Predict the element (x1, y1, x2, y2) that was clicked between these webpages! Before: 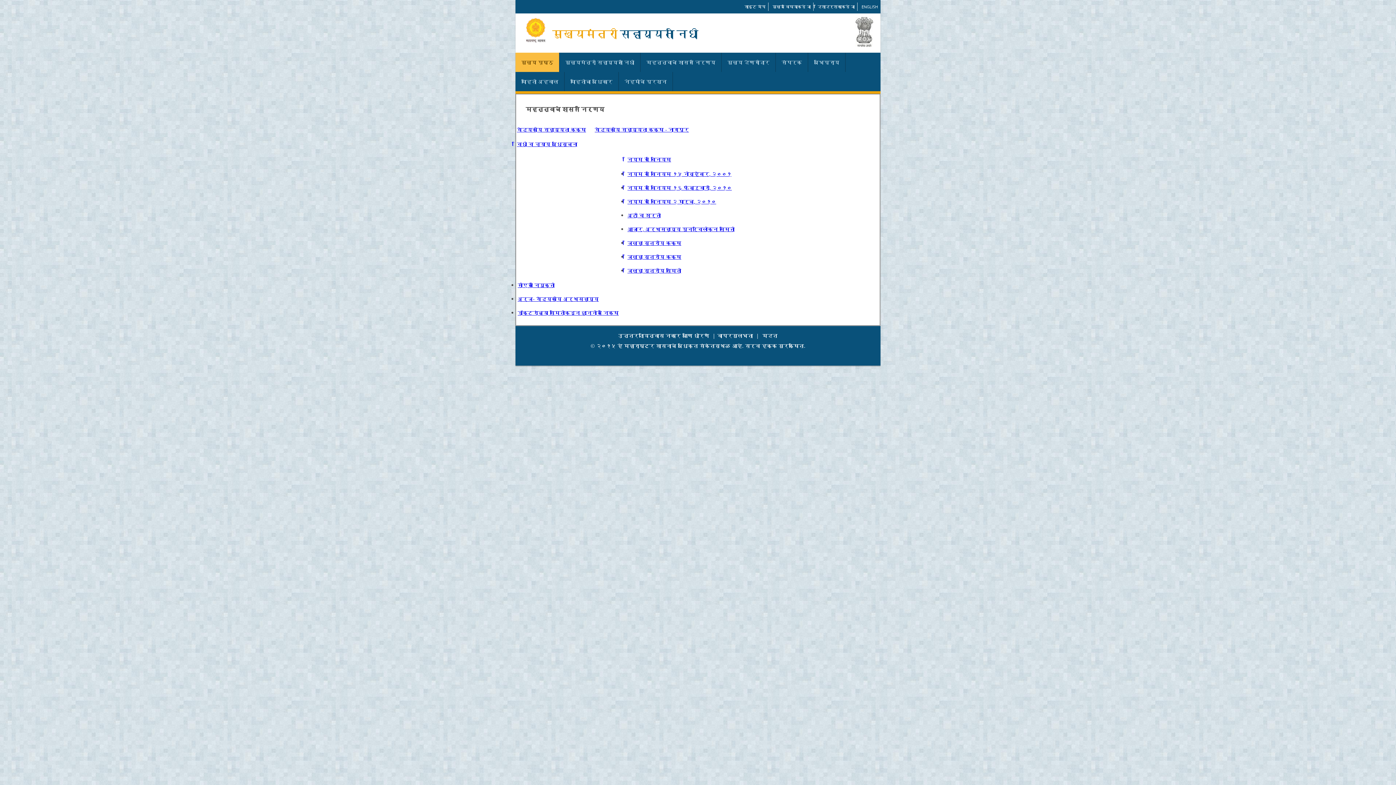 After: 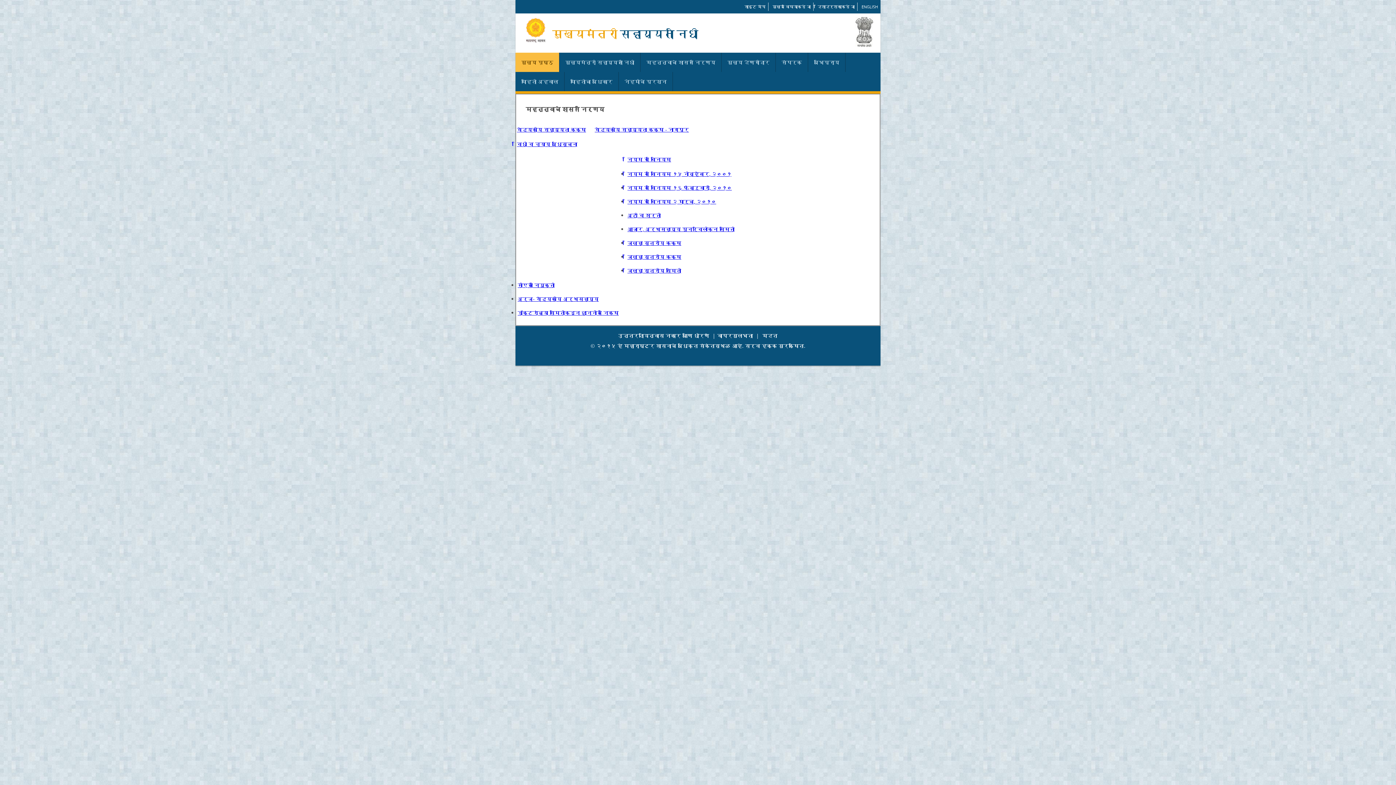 Action: bbox: (627, 170, 731, 177) label: नियम व विनियम १५ नोव्हेंबर, २००१